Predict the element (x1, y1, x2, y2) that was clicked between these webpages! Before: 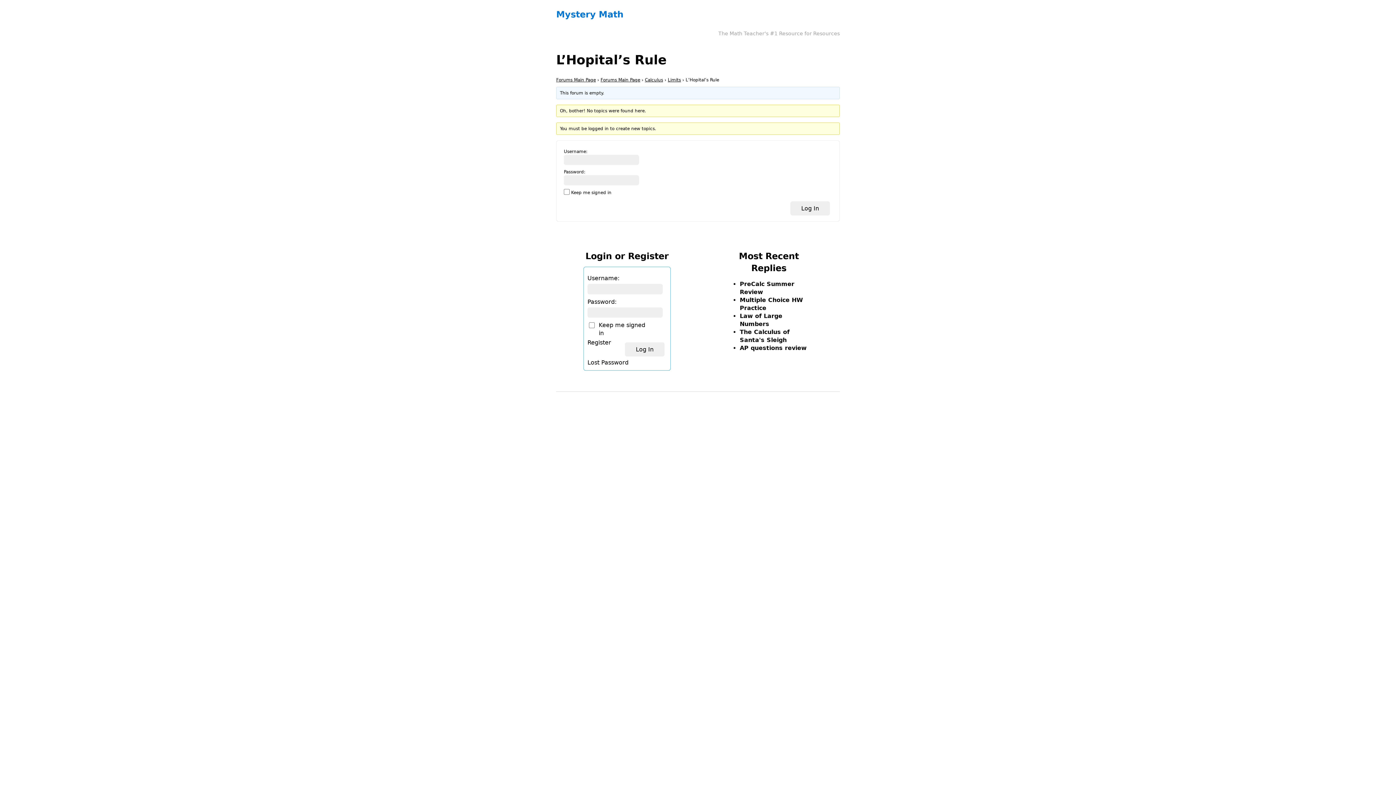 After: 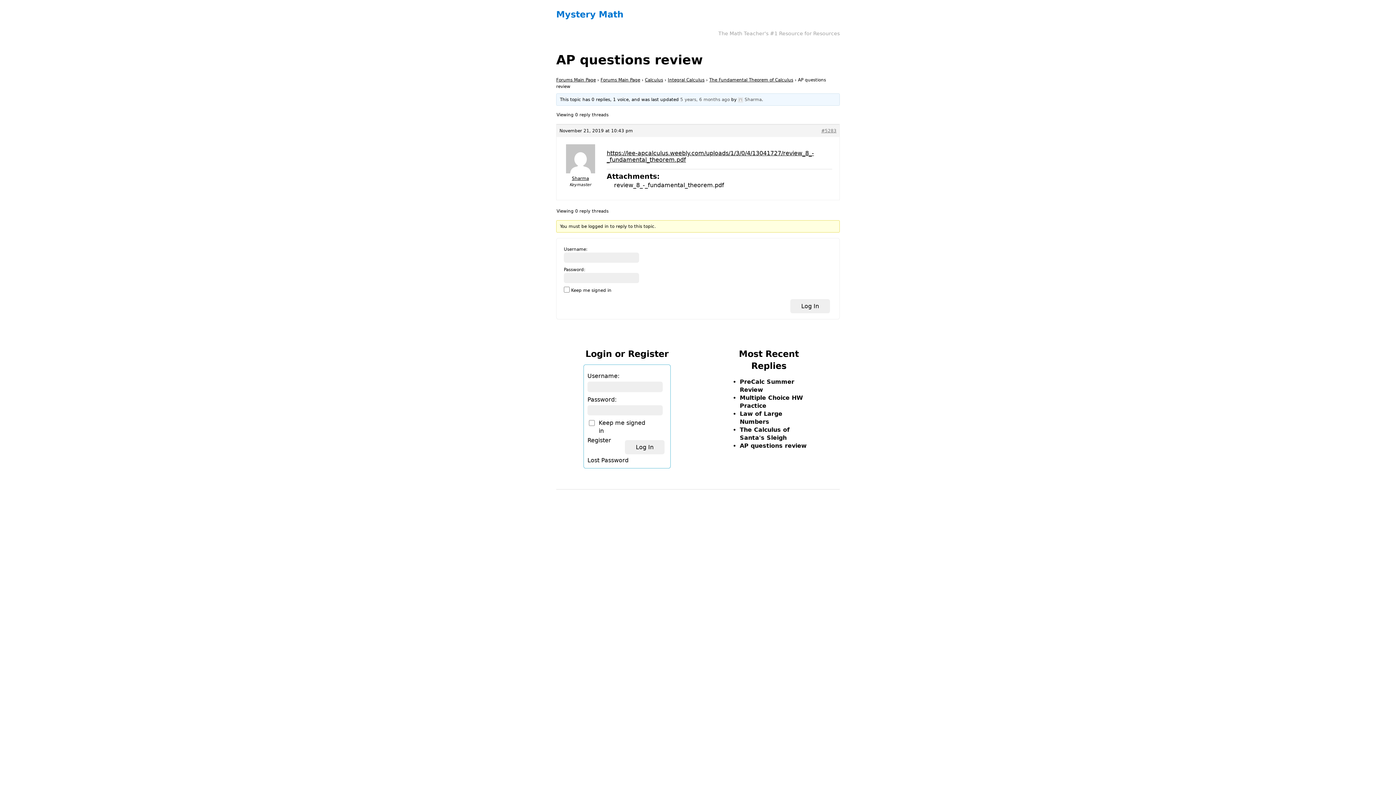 Action: bbox: (740, 344, 806, 351) label: AP questions review